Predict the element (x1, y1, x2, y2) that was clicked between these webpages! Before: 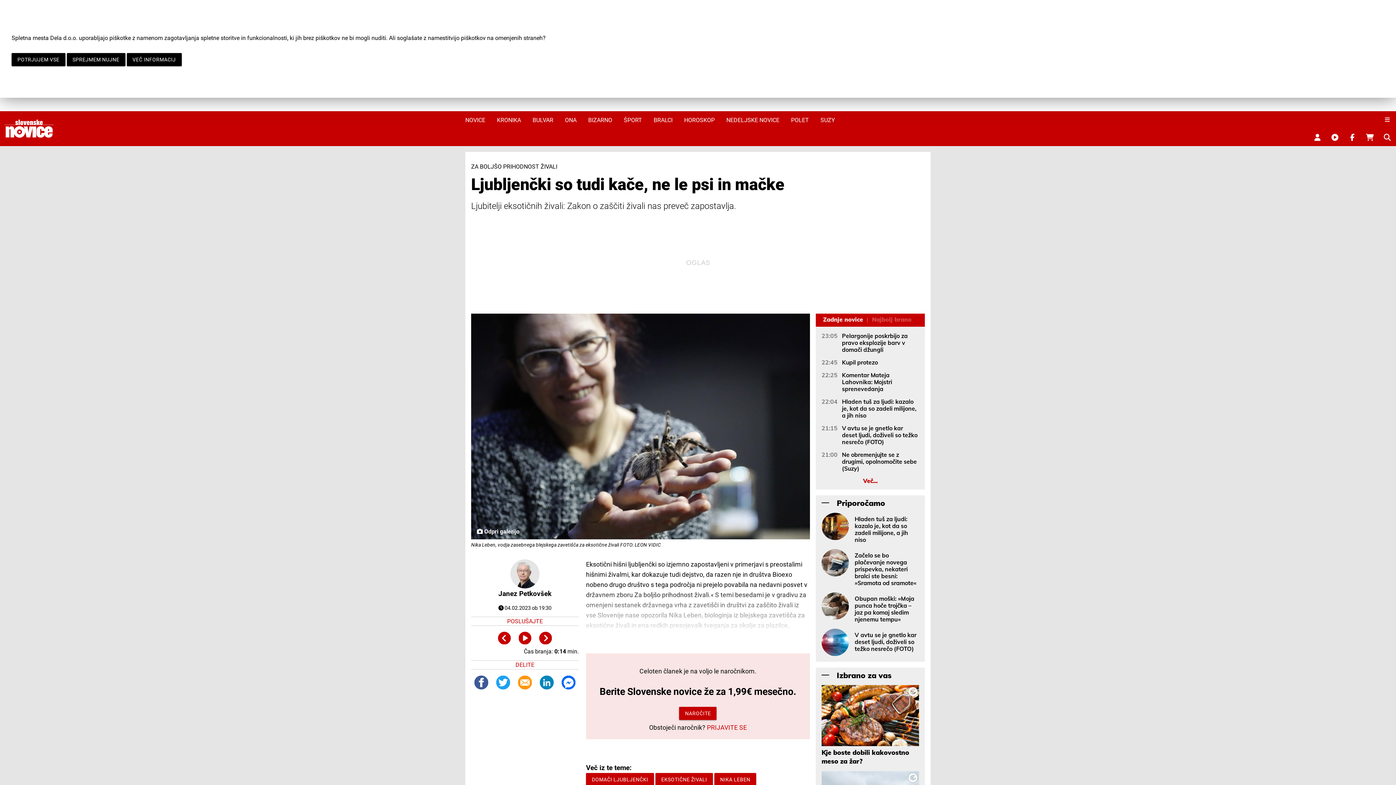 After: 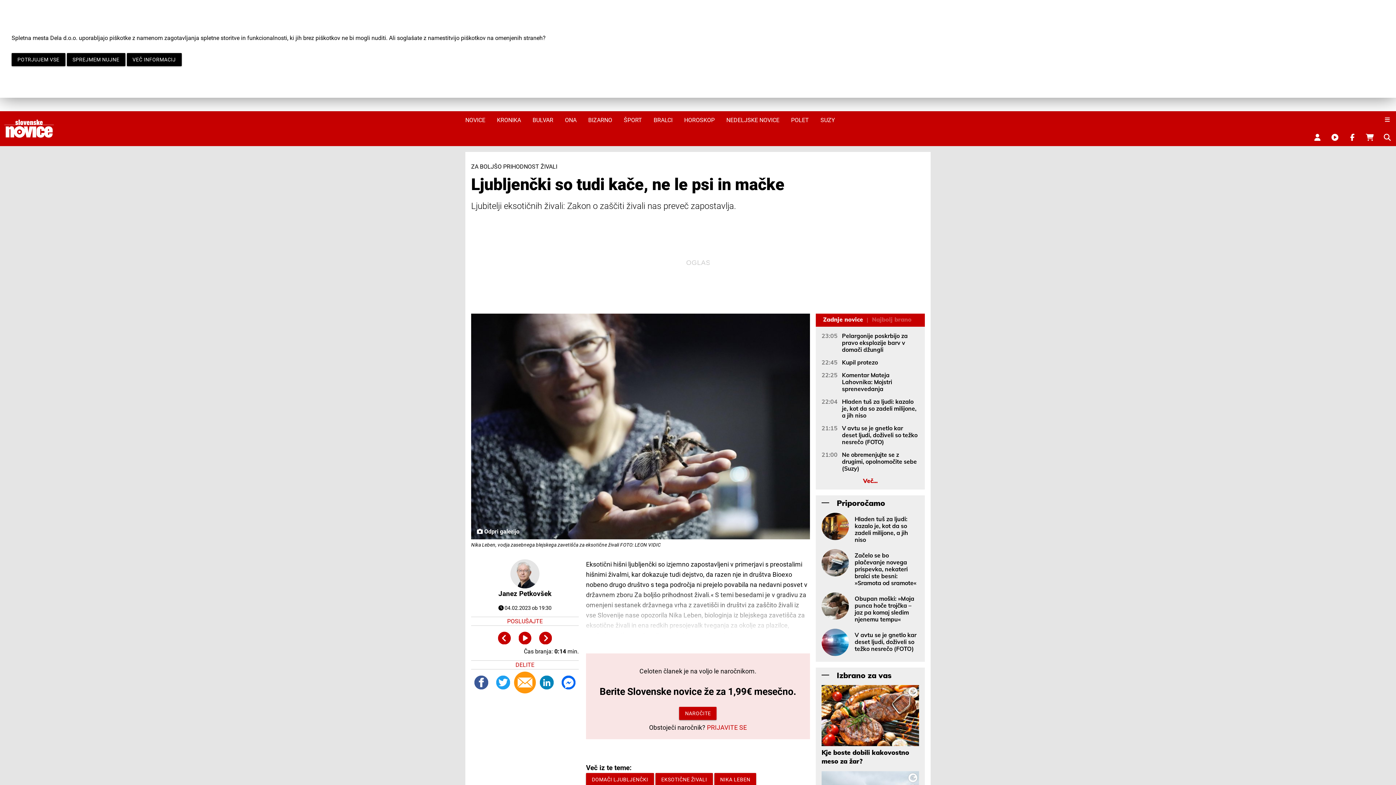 Action: bbox: (518, 676, 532, 690)